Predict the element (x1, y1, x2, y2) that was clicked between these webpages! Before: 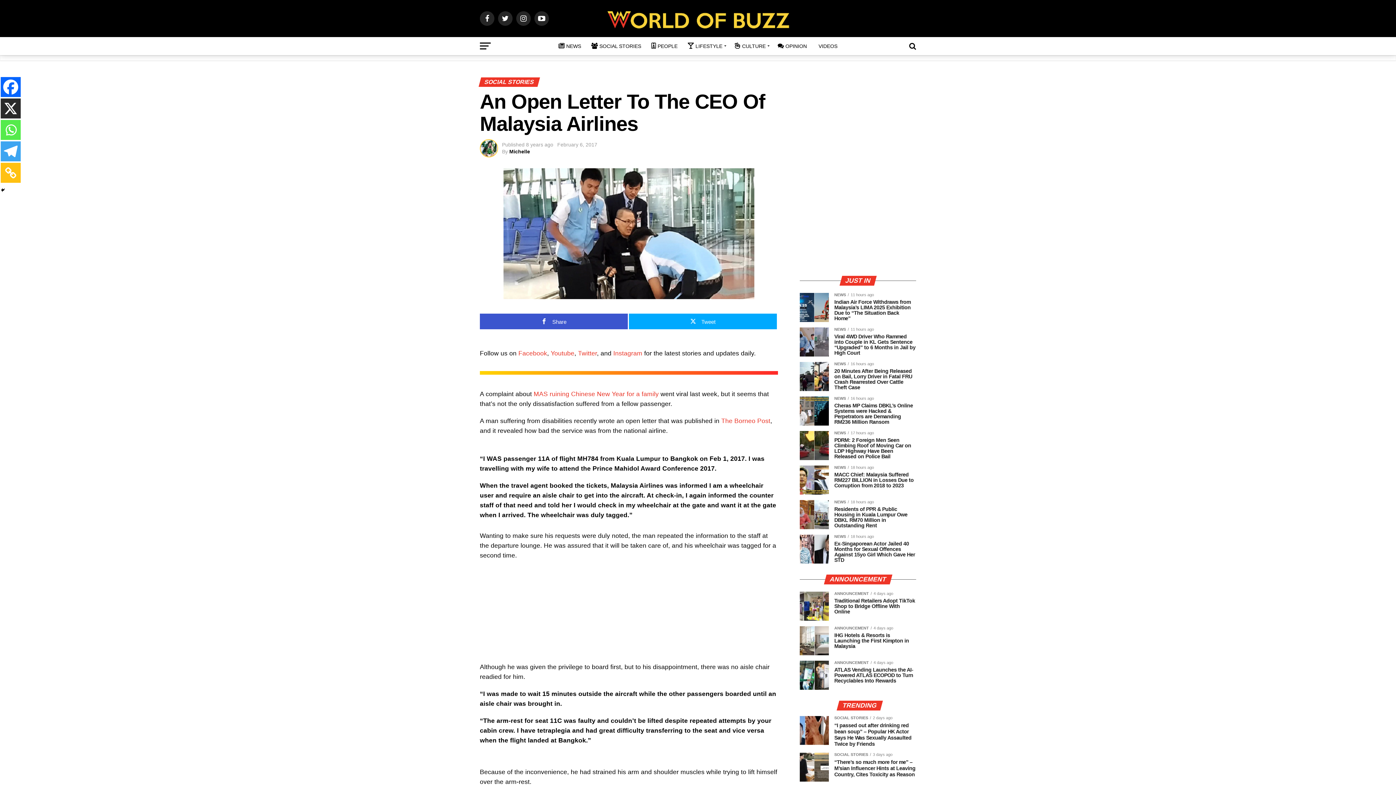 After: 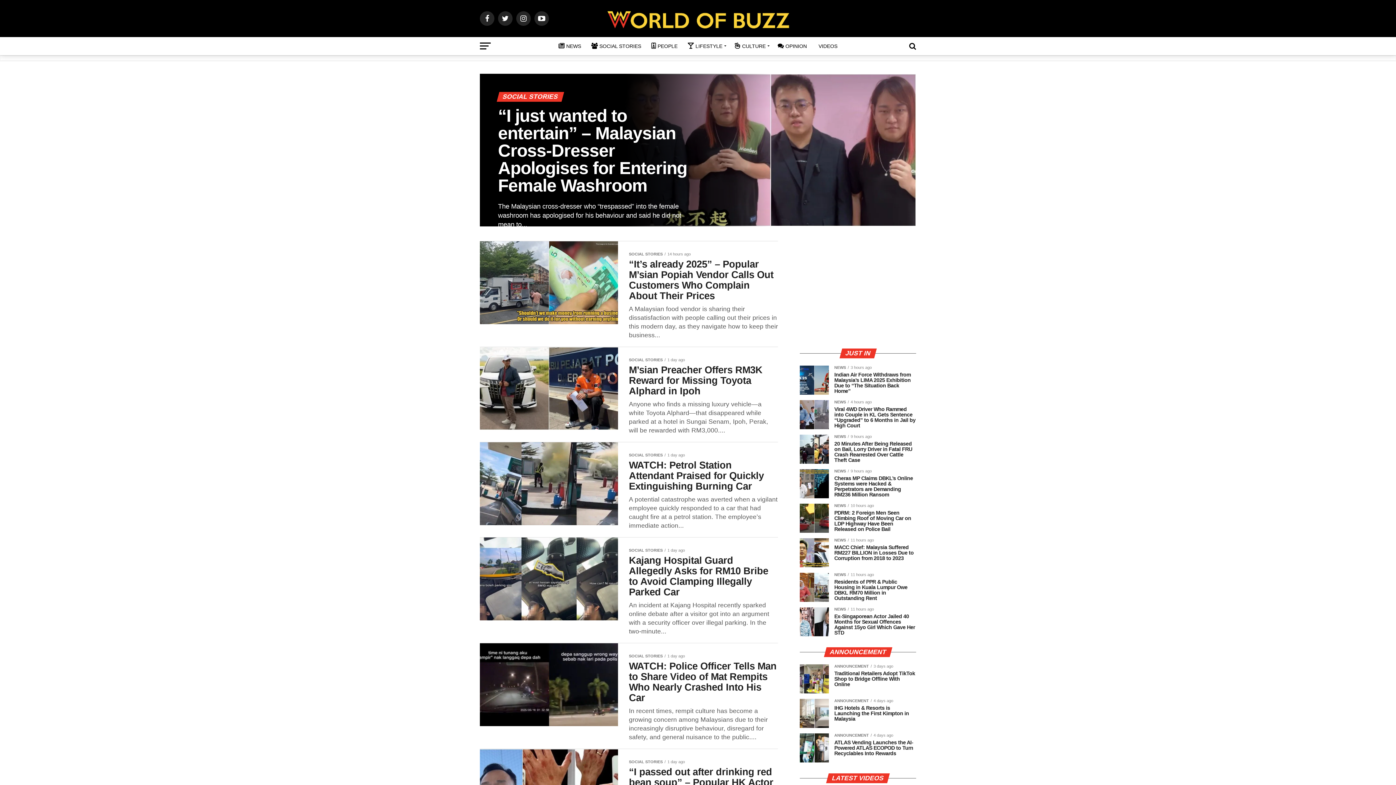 Action: label: SOCIAL STORIES bbox: (587, 37, 645, 55)